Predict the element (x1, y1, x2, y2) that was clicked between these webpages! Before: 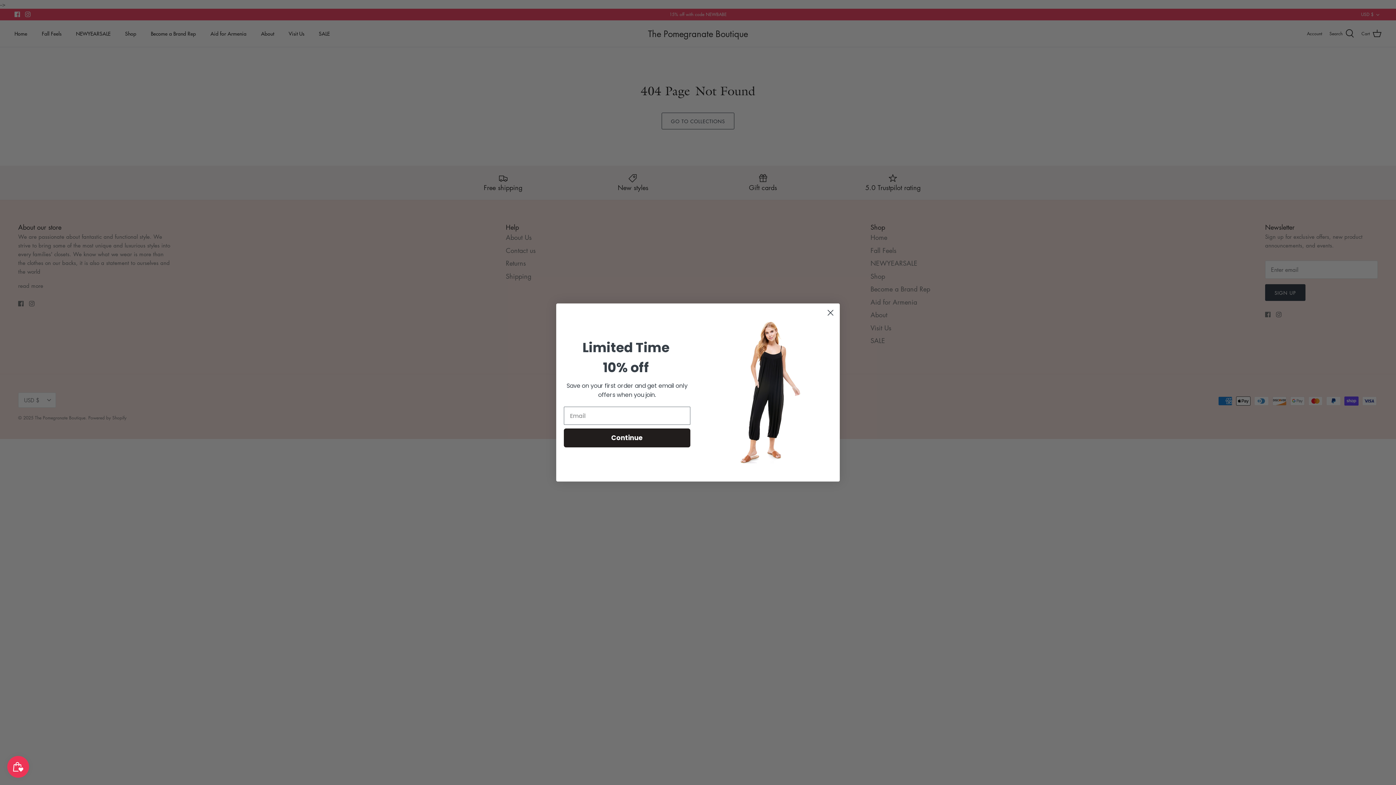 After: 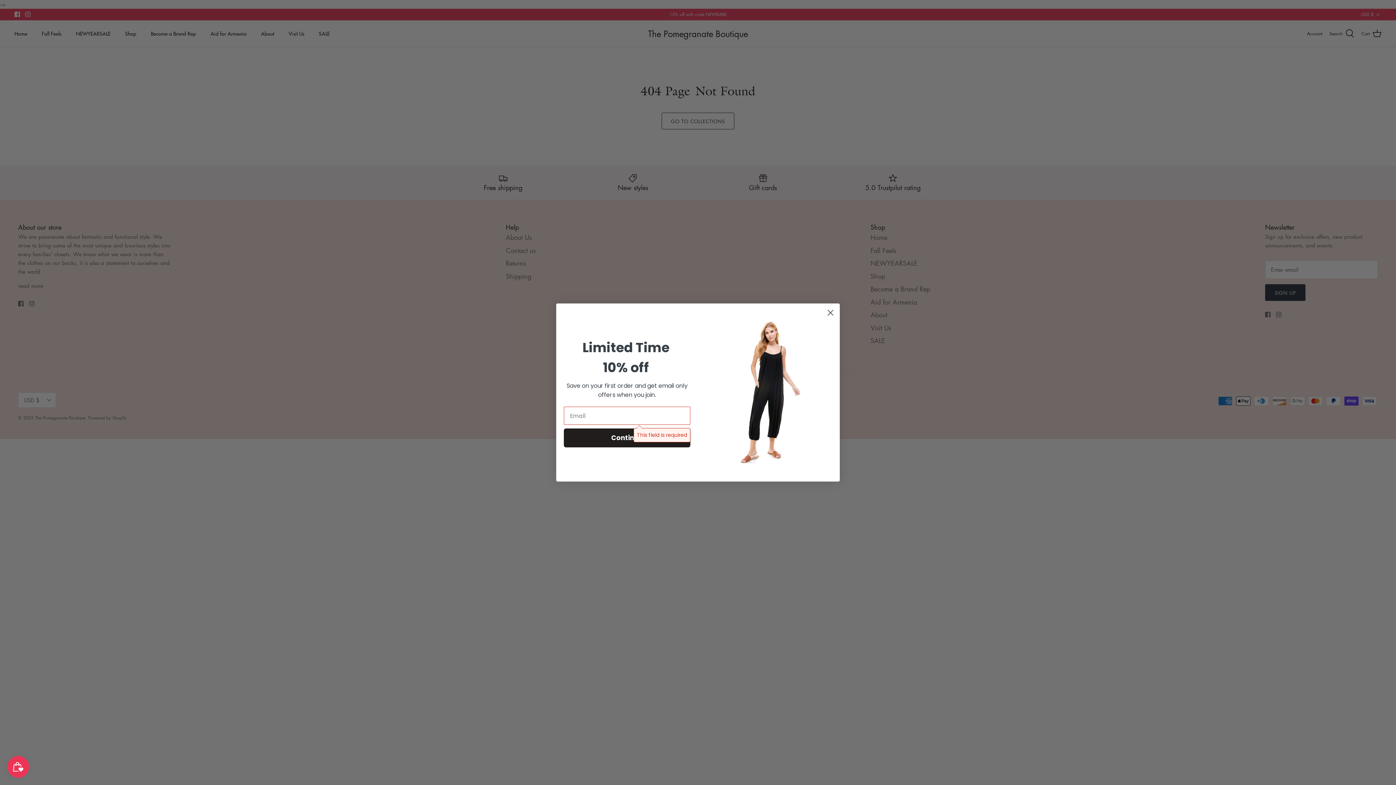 Action: label: Continue bbox: (564, 428, 690, 447)